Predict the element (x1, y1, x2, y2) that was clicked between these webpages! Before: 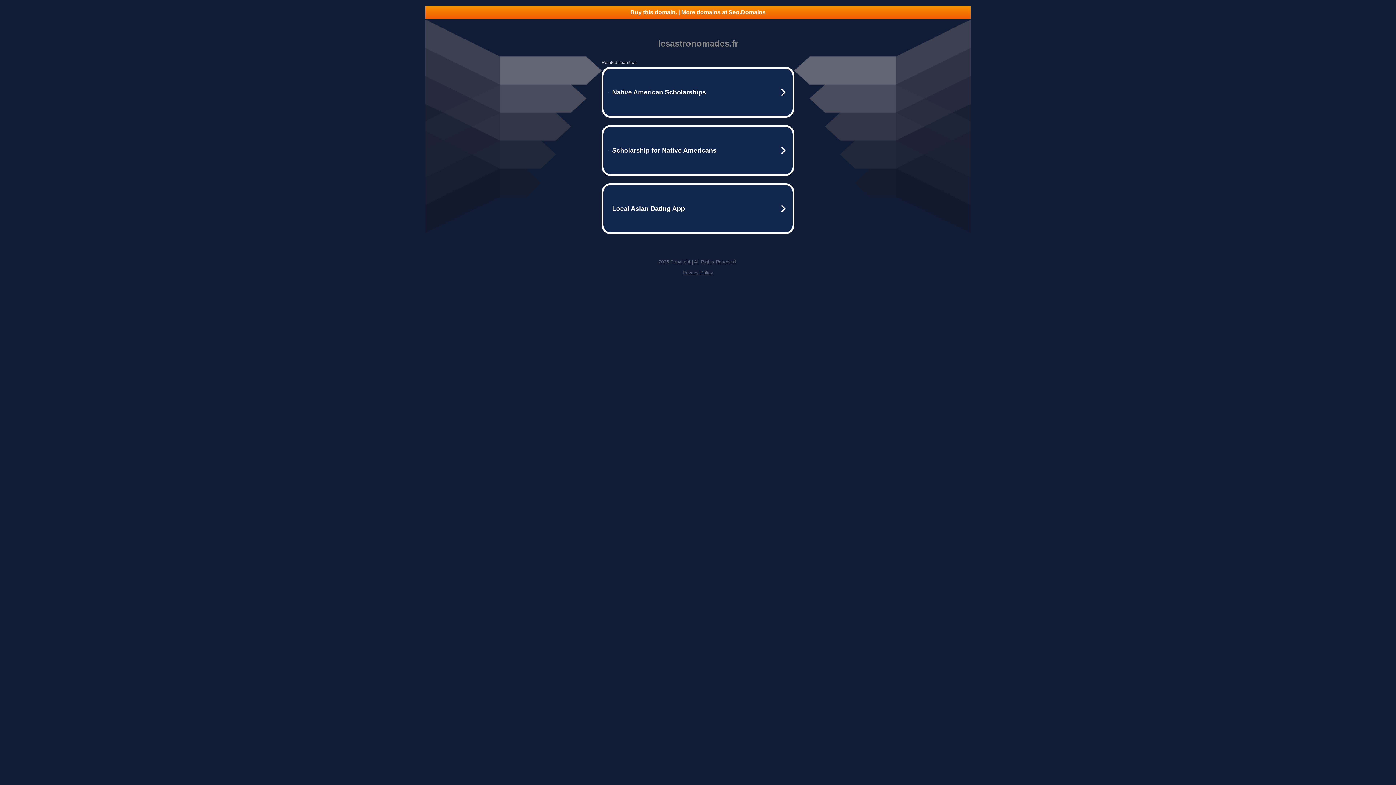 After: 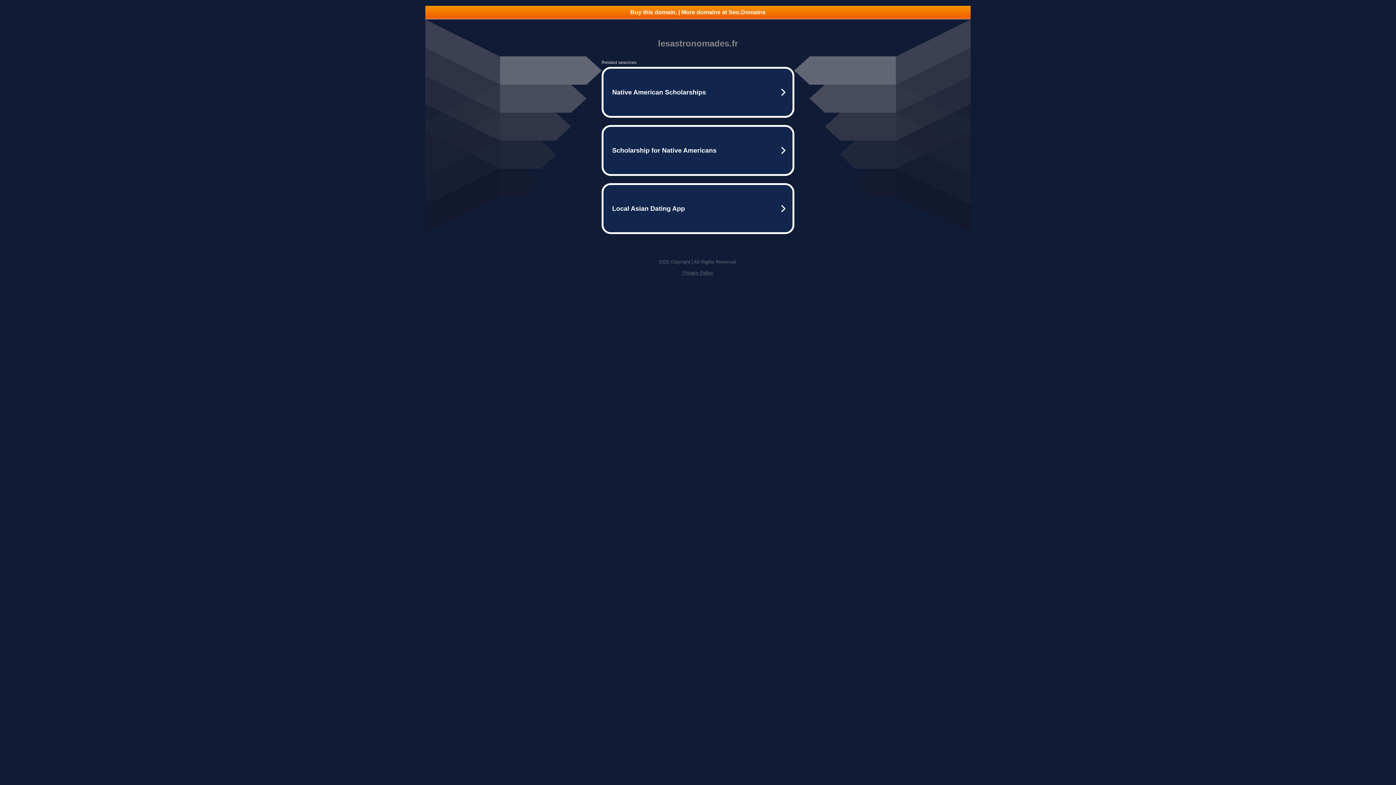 Action: label: Privacy Policy bbox: (682, 270, 713, 275)